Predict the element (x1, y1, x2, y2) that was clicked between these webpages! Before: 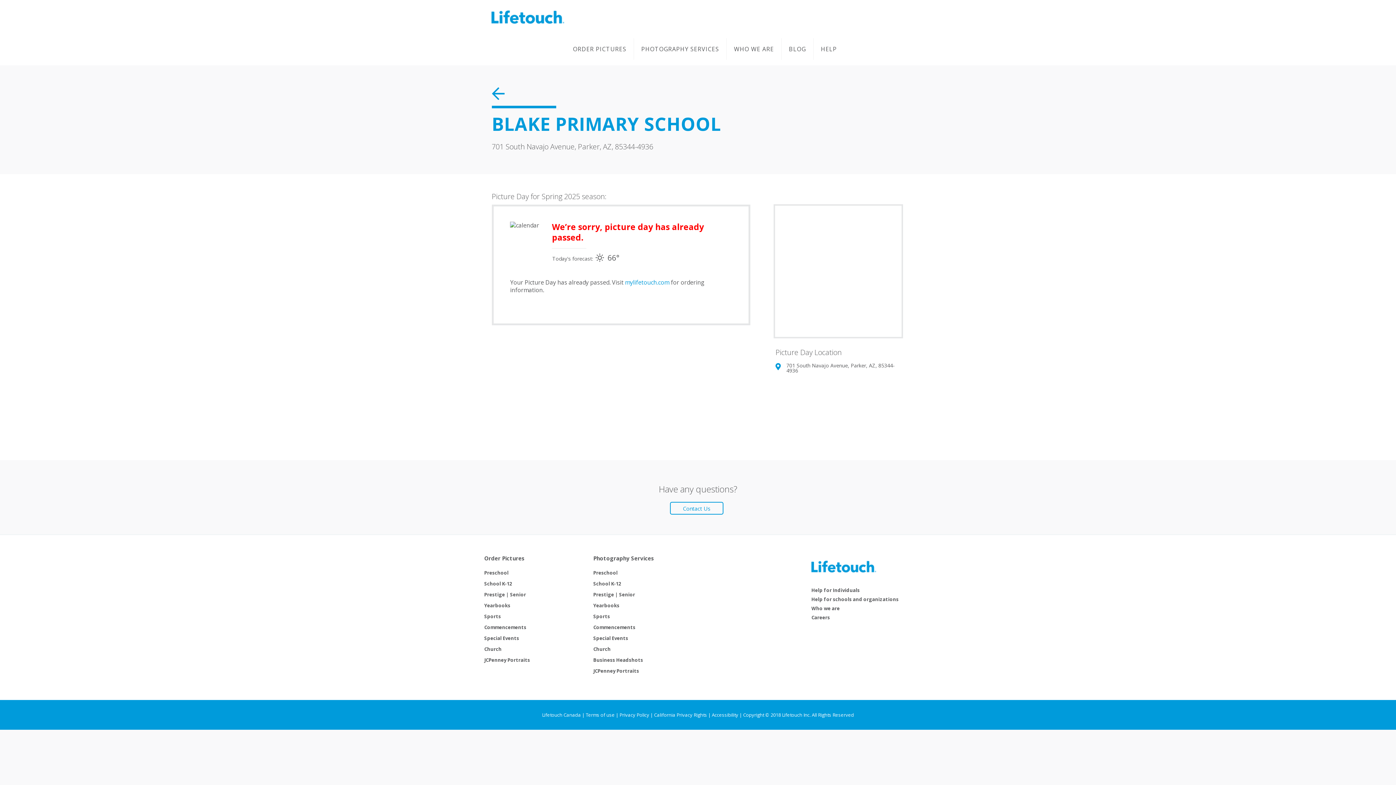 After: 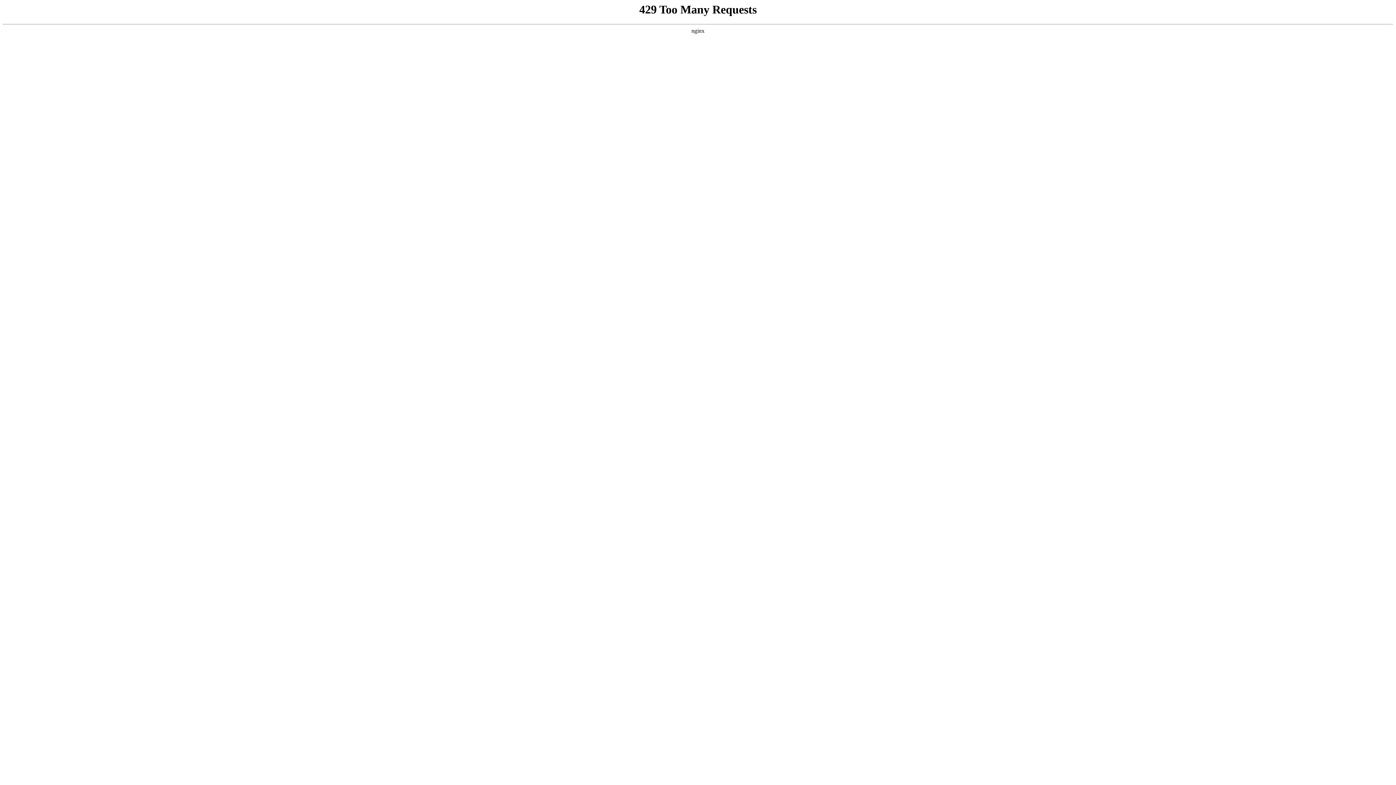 Action: label: Photography Services bbox: (593, 554, 654, 562)